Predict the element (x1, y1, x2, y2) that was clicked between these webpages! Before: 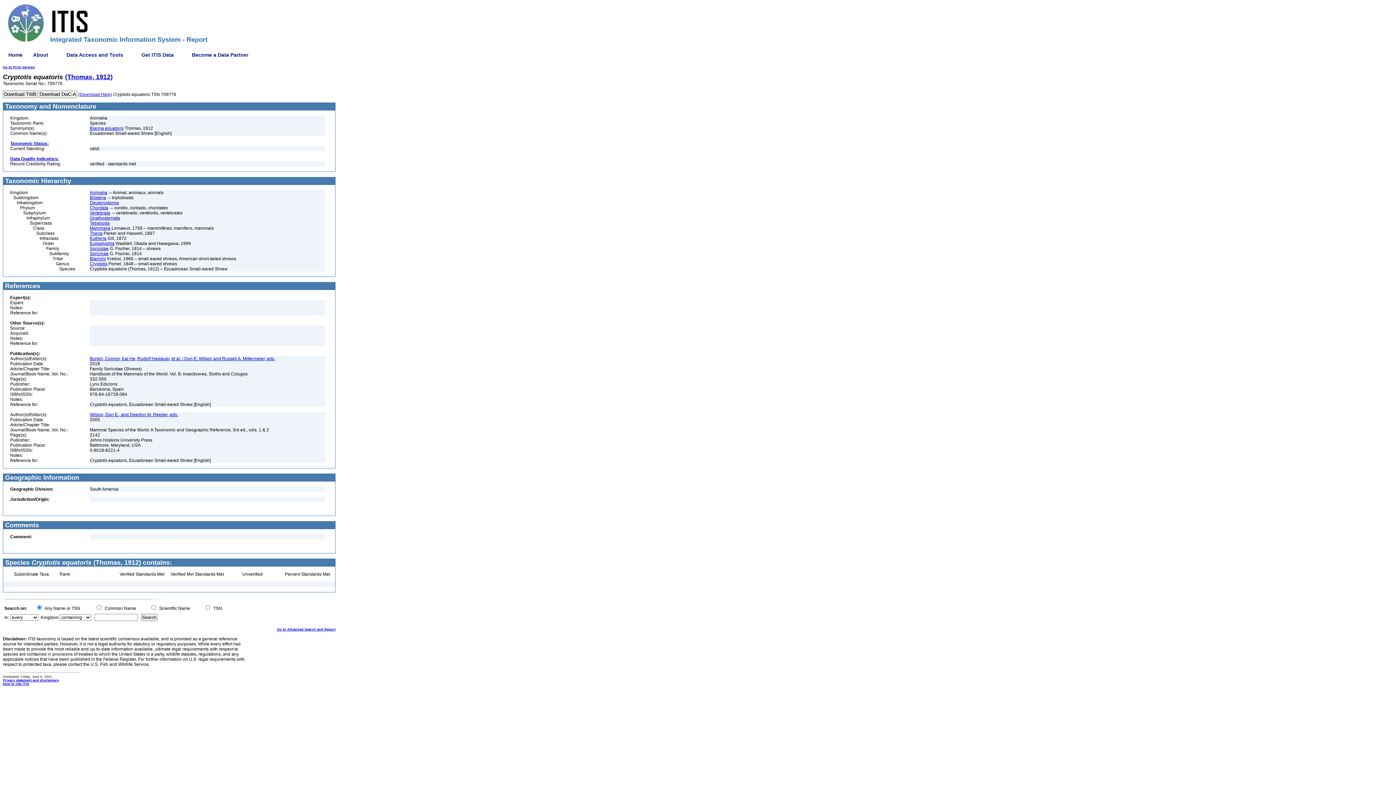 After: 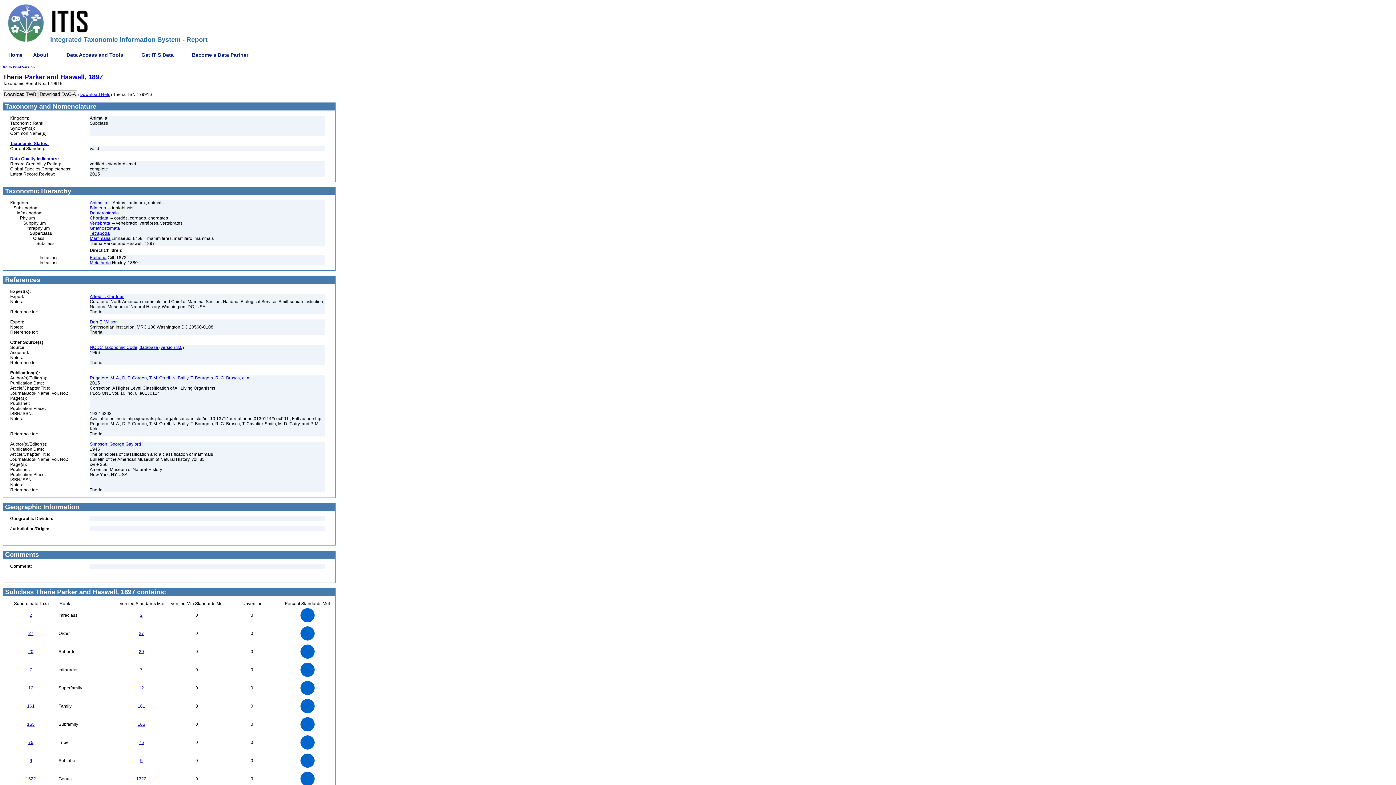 Action: bbox: (89, 230, 102, 236) label: Theria